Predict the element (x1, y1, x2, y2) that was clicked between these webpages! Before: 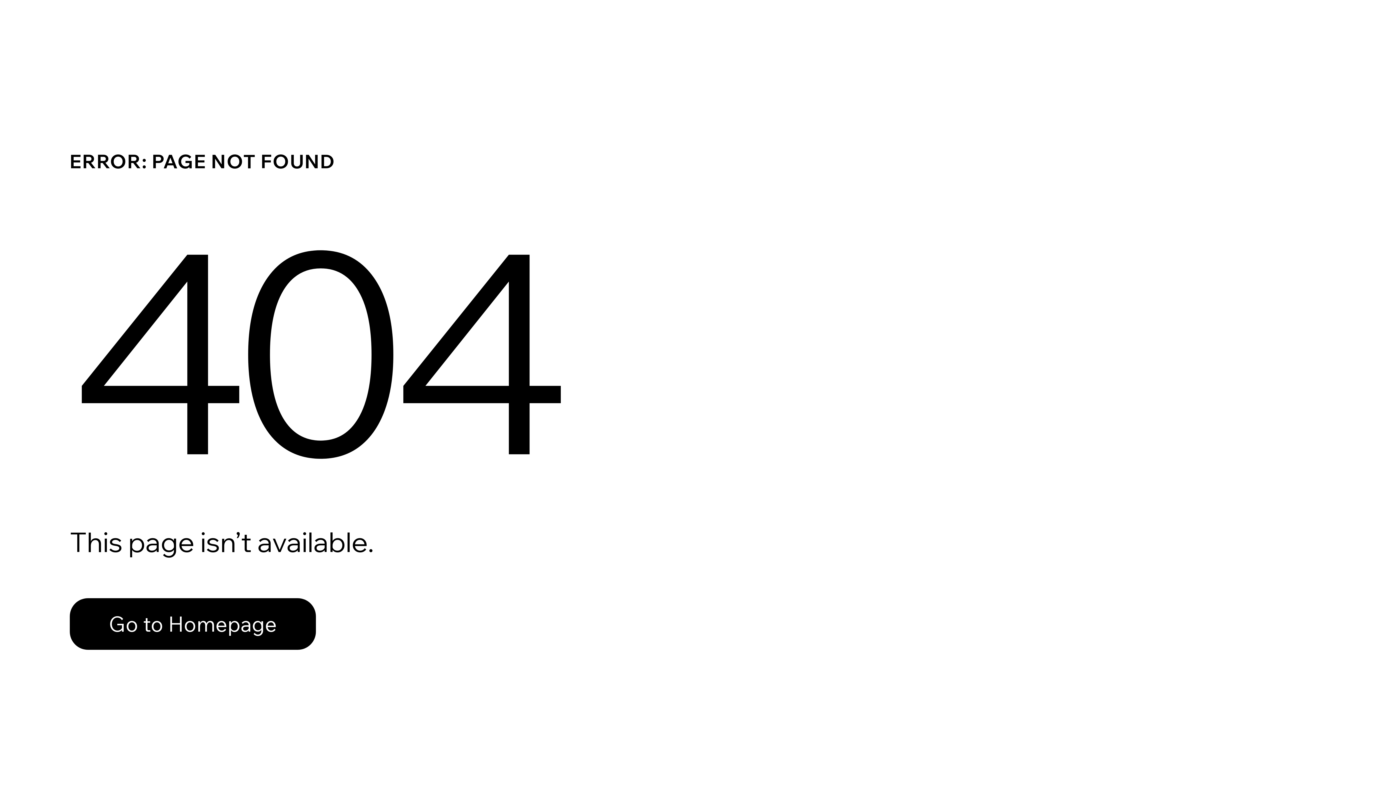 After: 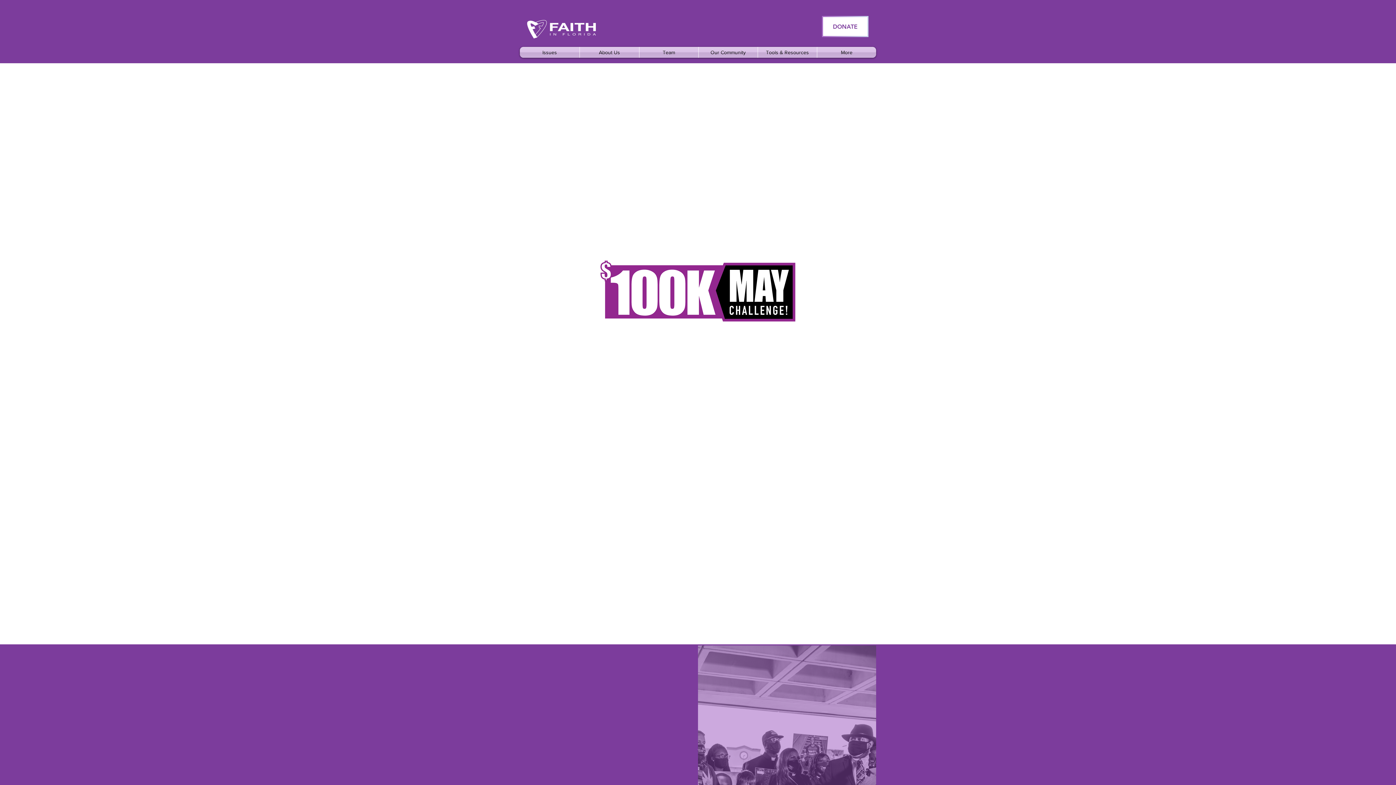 Action: label: Go to Homepage bbox: (69, 598, 316, 650)